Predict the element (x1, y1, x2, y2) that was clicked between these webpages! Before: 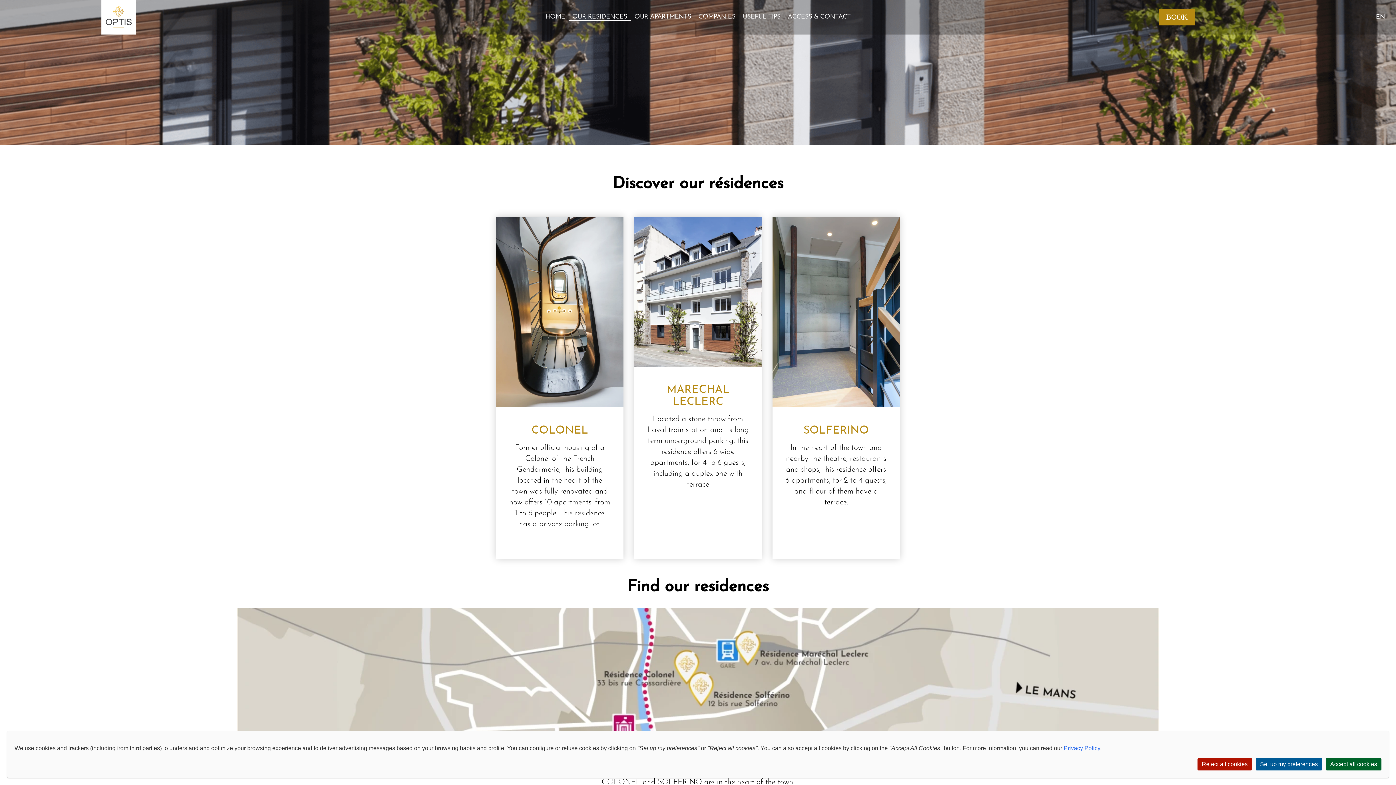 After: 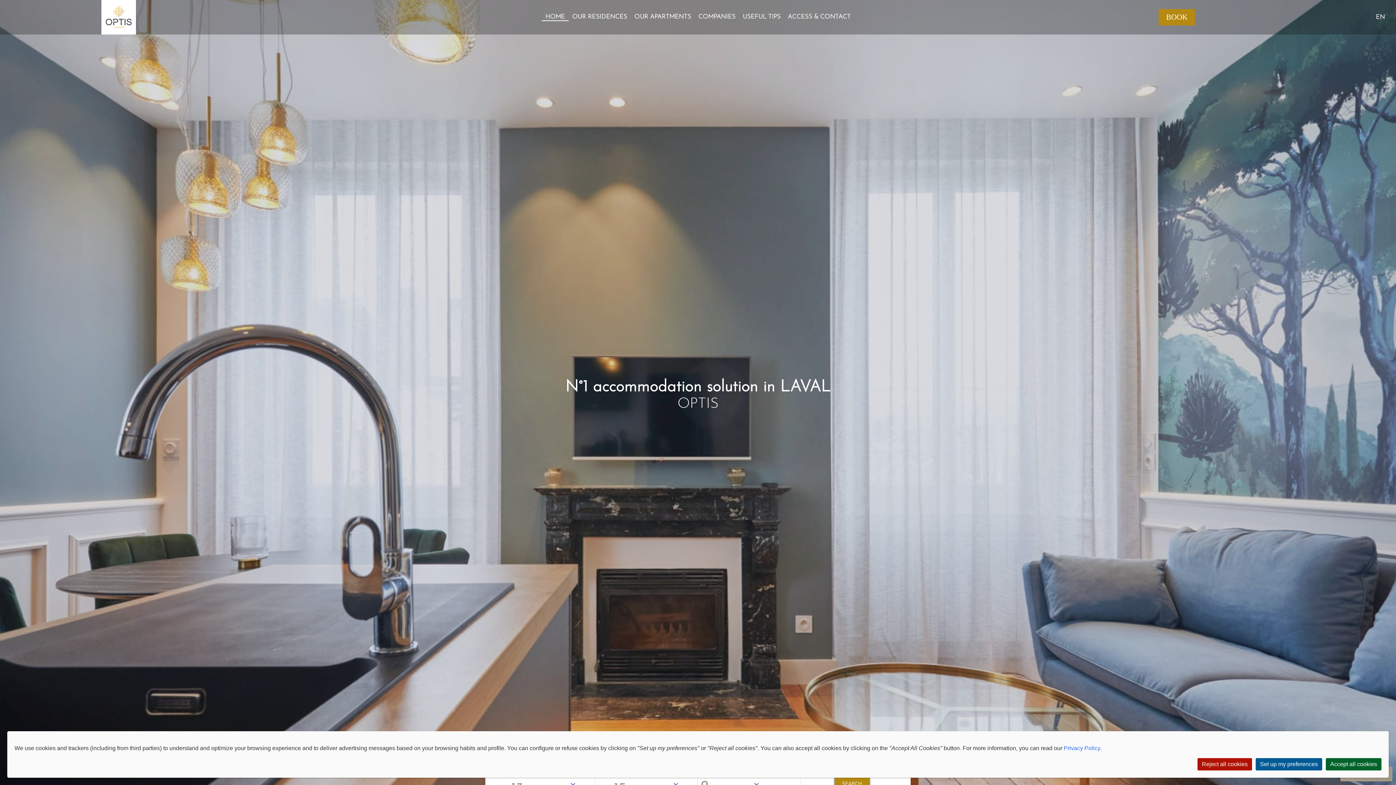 Action: bbox: (101, 0, 136, 34)